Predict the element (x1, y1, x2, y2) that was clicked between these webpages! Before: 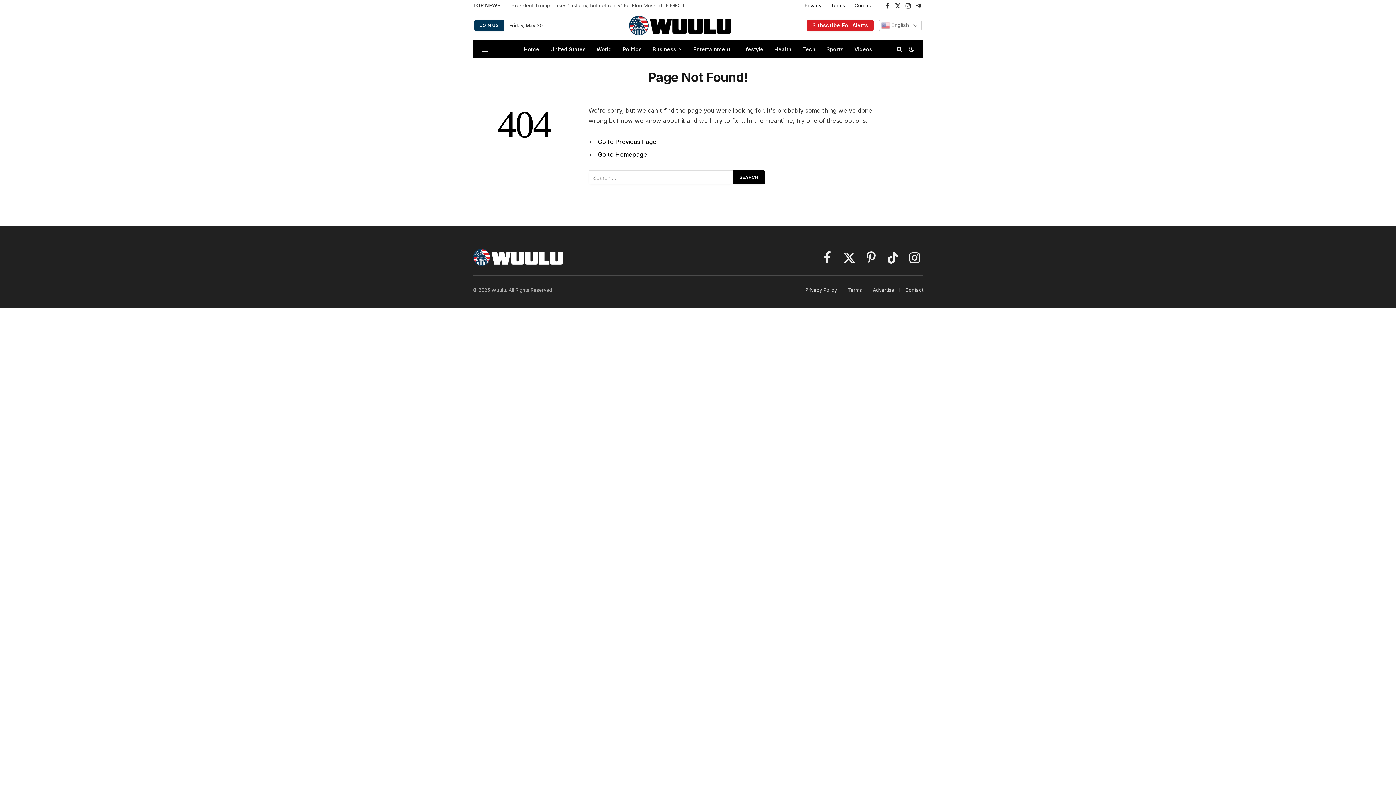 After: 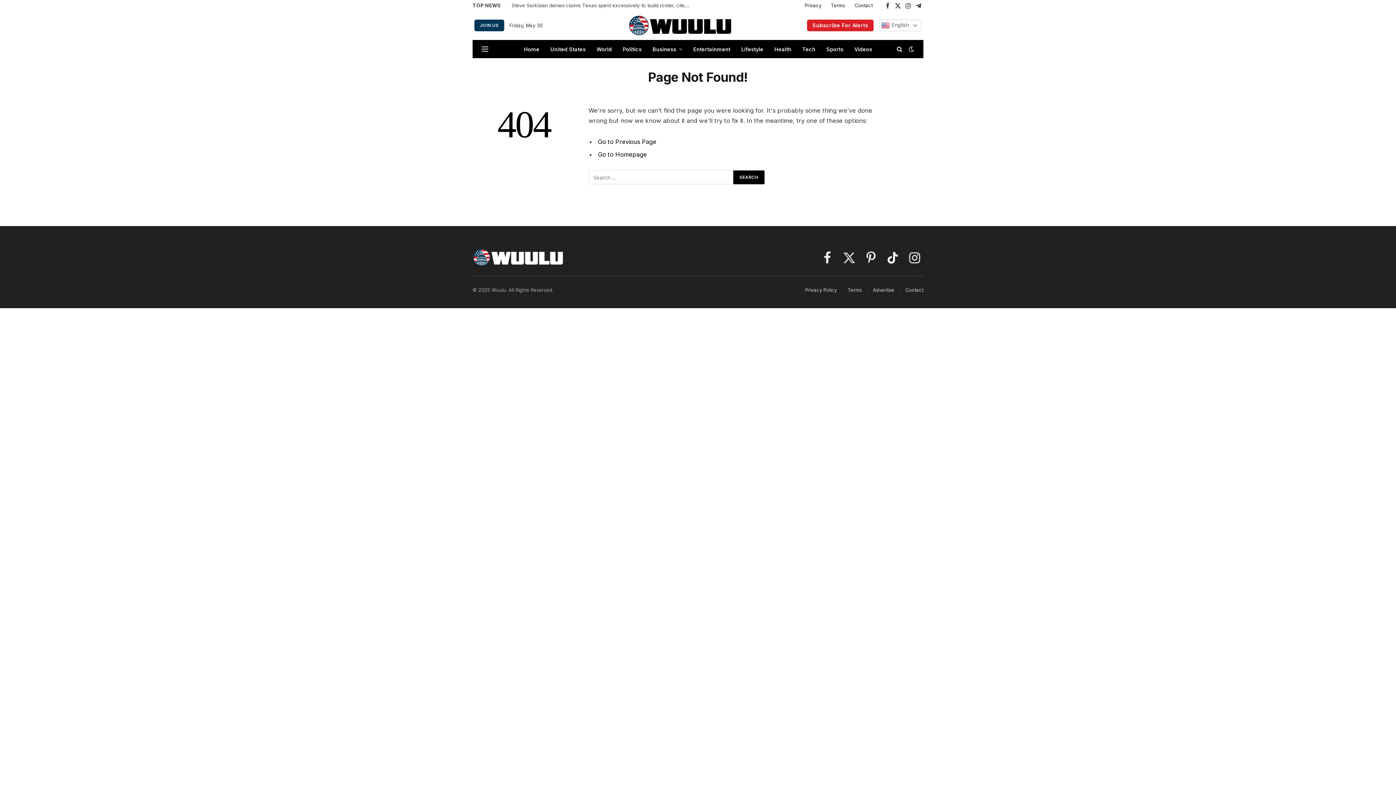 Action: label: X (Twitter) bbox: (840, 247, 858, 268)